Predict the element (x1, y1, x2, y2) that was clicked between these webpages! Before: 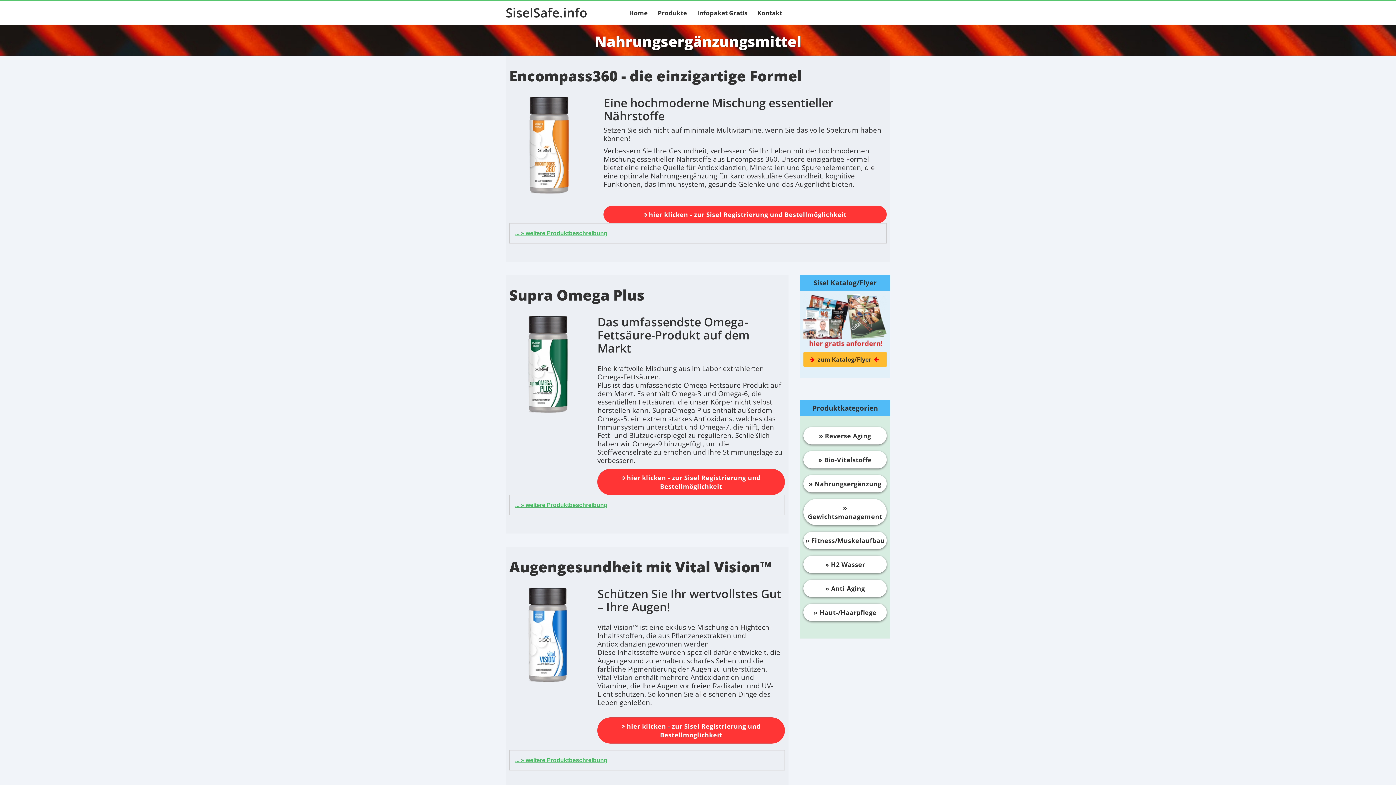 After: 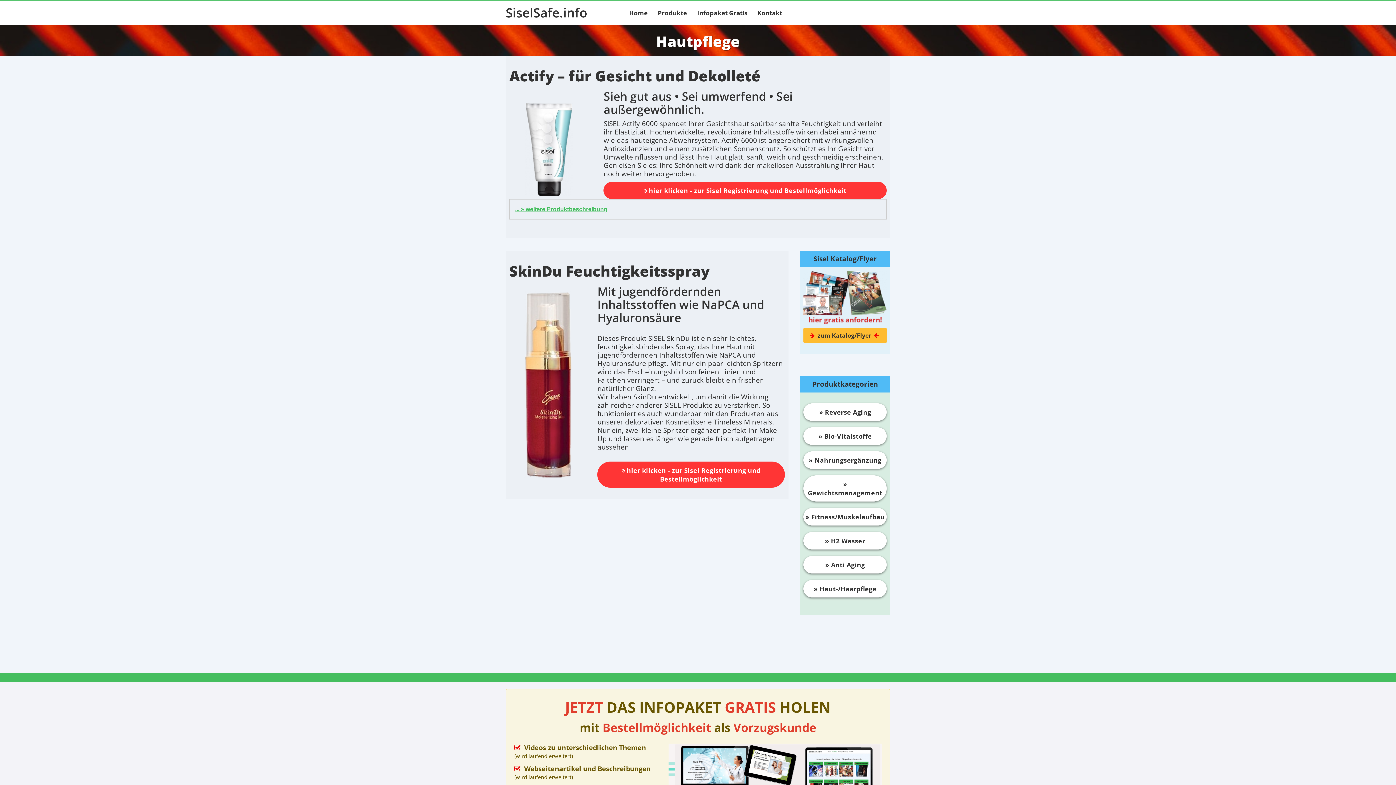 Action: bbox: (803, 604, 886, 621) label: » Haut-/Haarpflege